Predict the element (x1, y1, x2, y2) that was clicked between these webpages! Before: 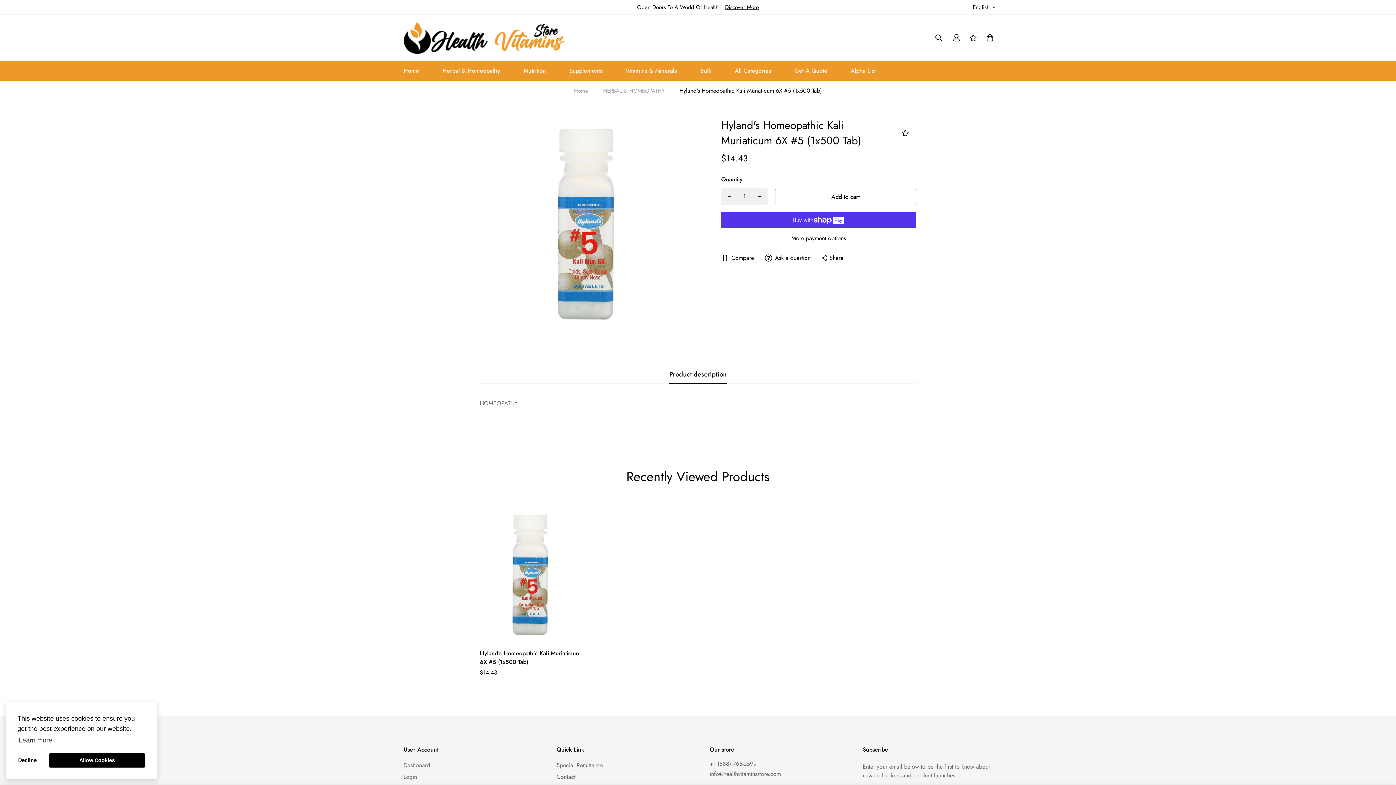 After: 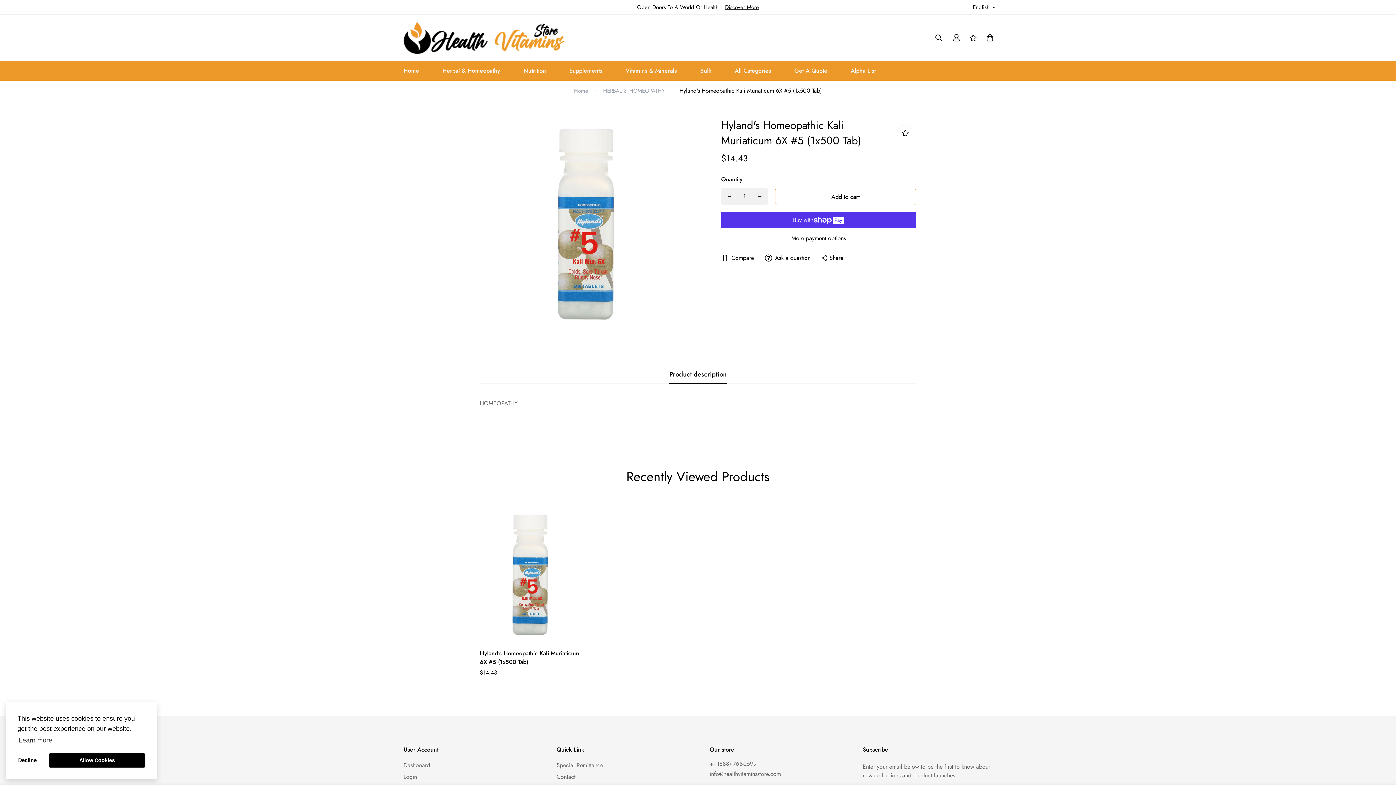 Action: bbox: (721, 188, 737, 205) label: Decrease quantity of Hyland's Homeopathic Kali Muriaticum 6X #5 (1x500 Tab) by one